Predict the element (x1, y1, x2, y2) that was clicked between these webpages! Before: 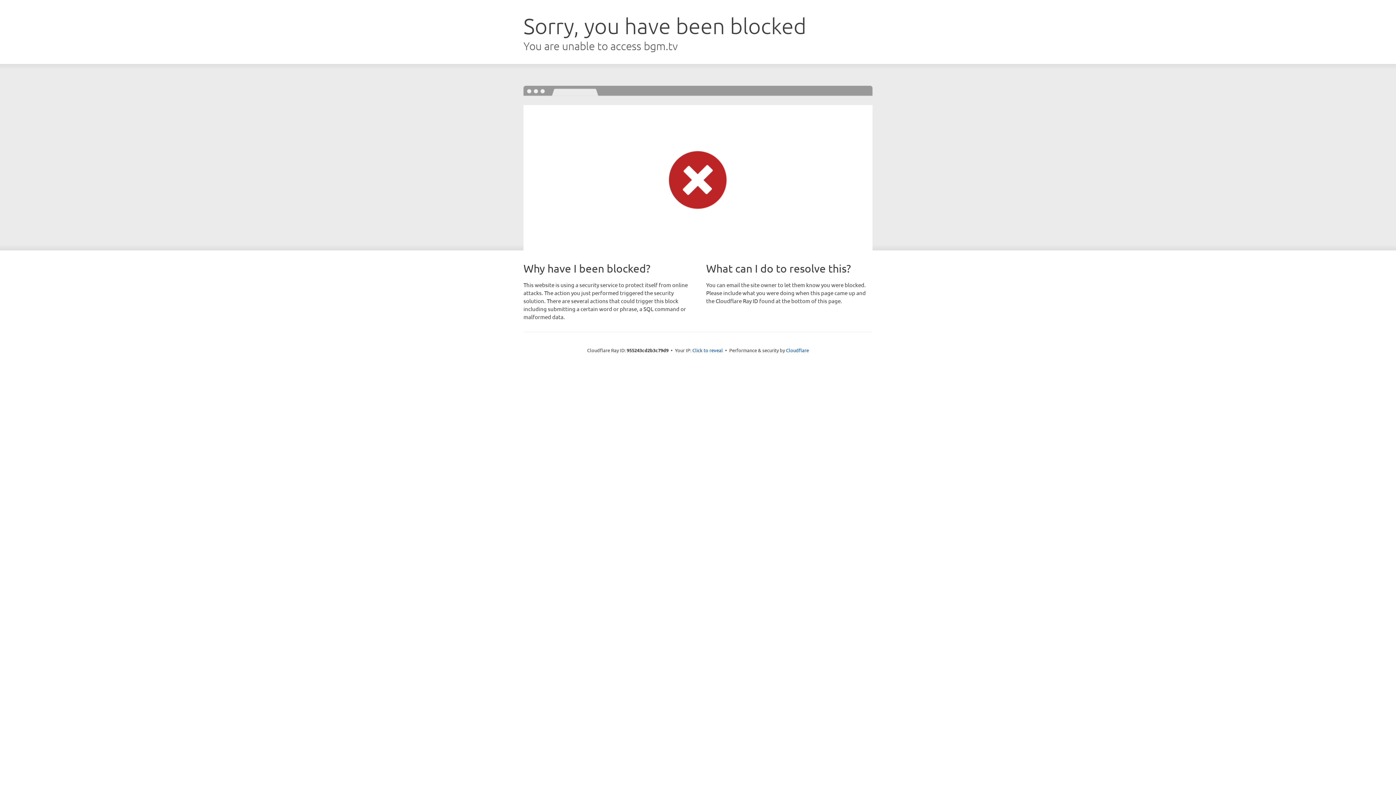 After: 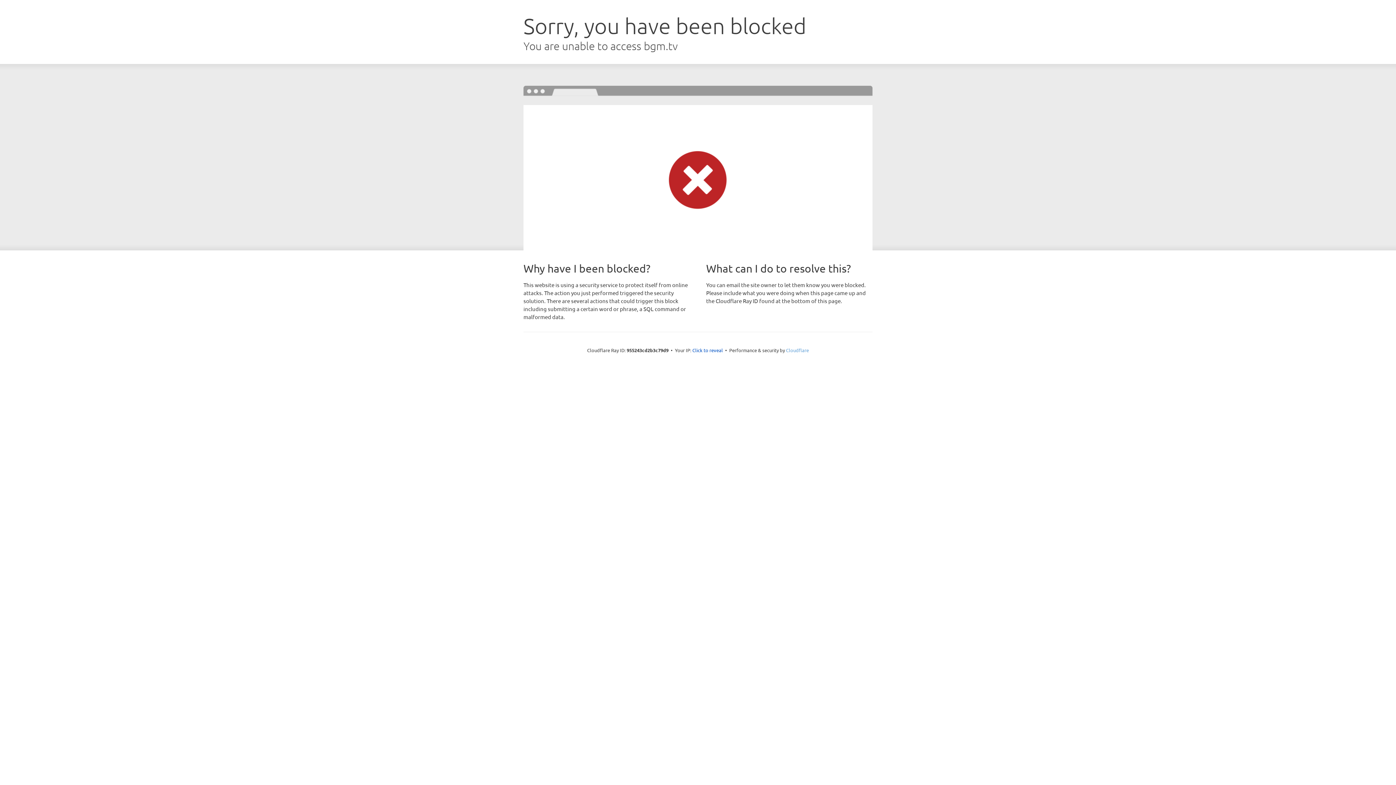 Action: label: Cloudflare bbox: (786, 347, 809, 353)